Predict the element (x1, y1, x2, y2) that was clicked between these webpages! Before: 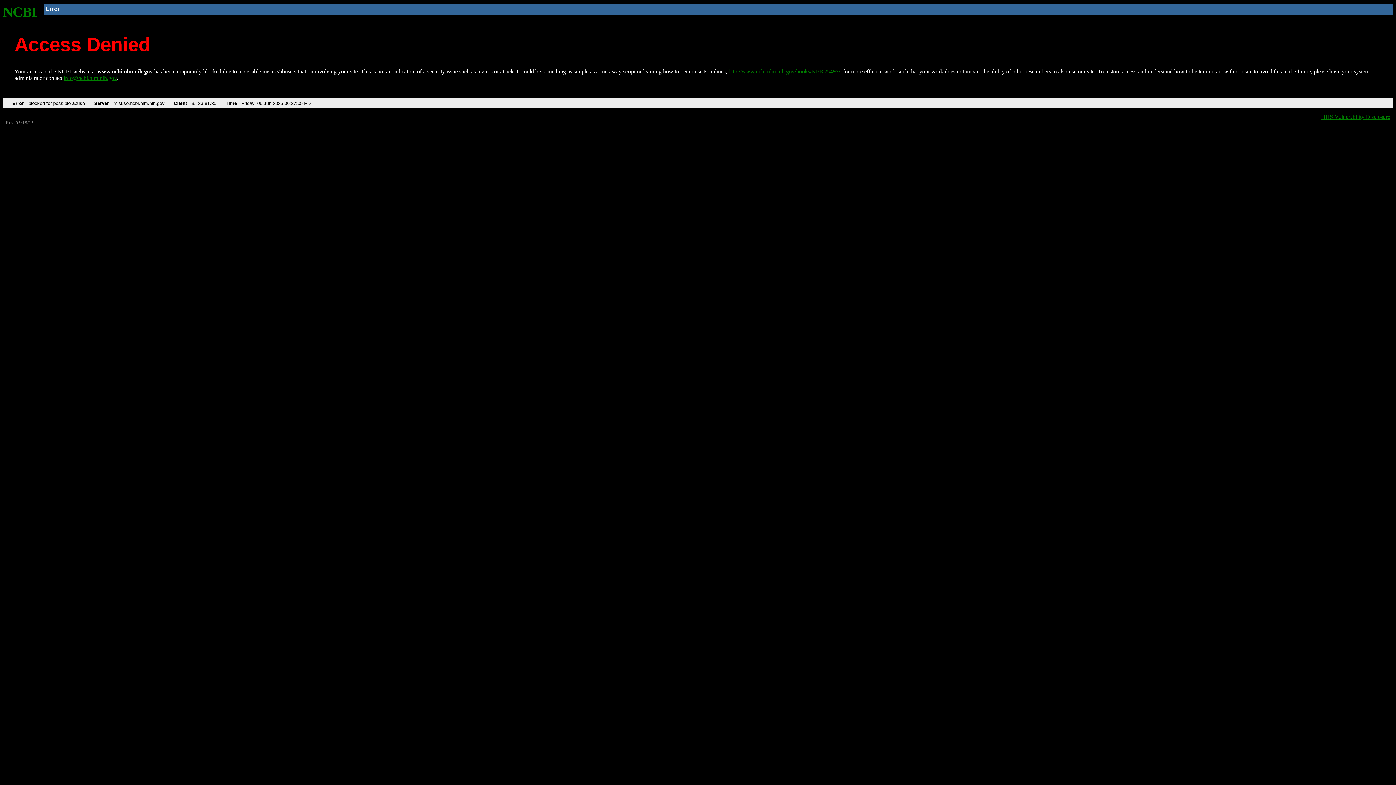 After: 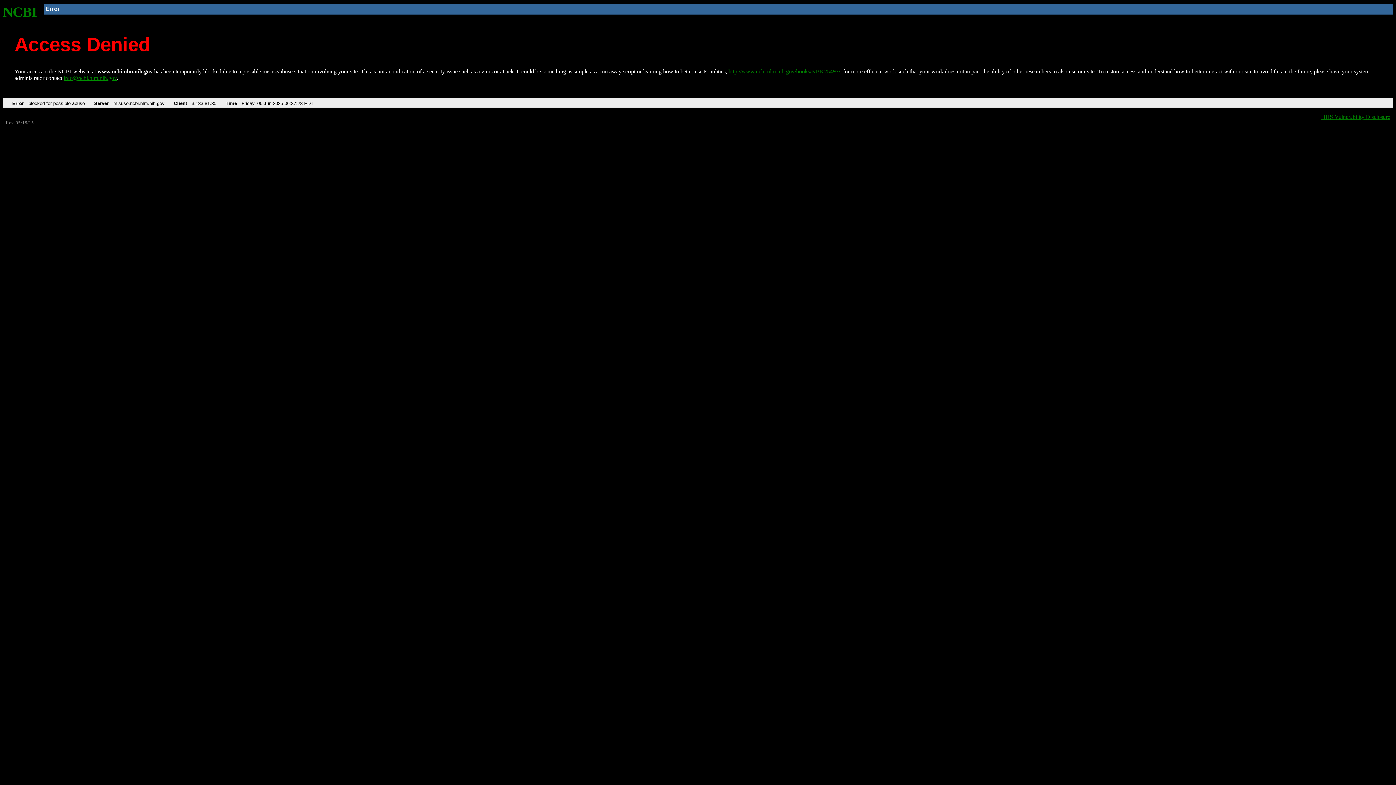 Action: bbox: (728, 68, 840, 74) label: http://www.ncbi.nlm.nih.gov/books/NBK25497/